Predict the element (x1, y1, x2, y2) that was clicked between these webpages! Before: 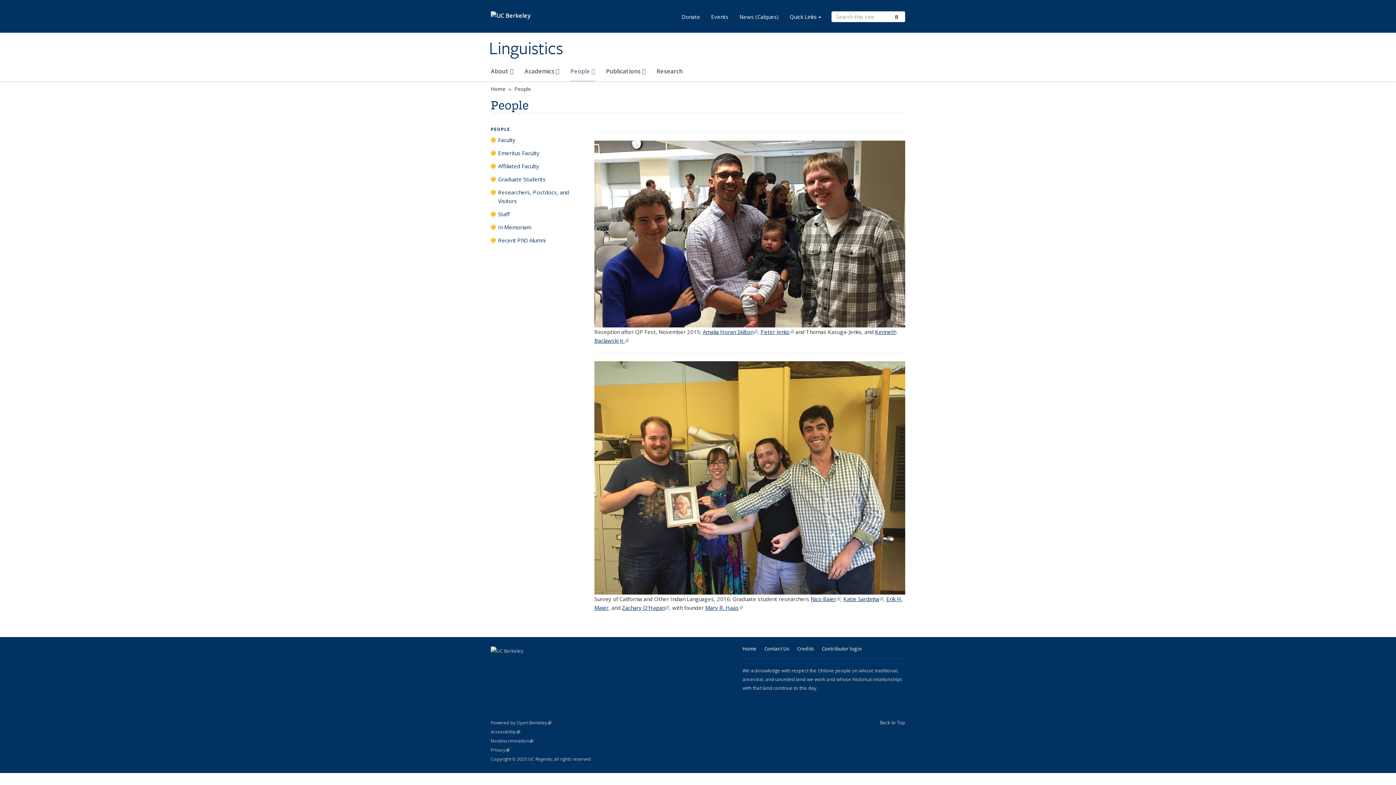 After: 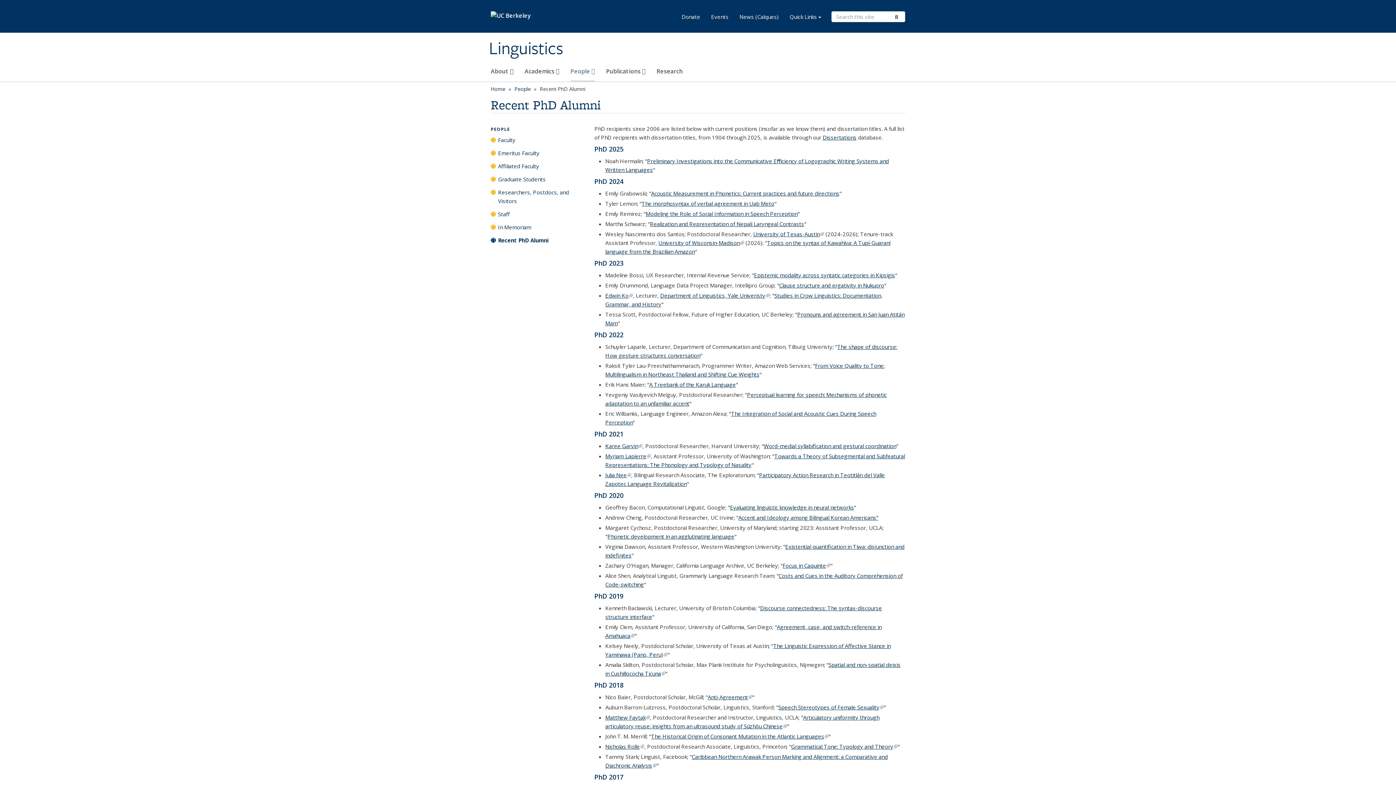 Action: label: Recent PhD Alumni bbox: (490, 236, 587, 248)